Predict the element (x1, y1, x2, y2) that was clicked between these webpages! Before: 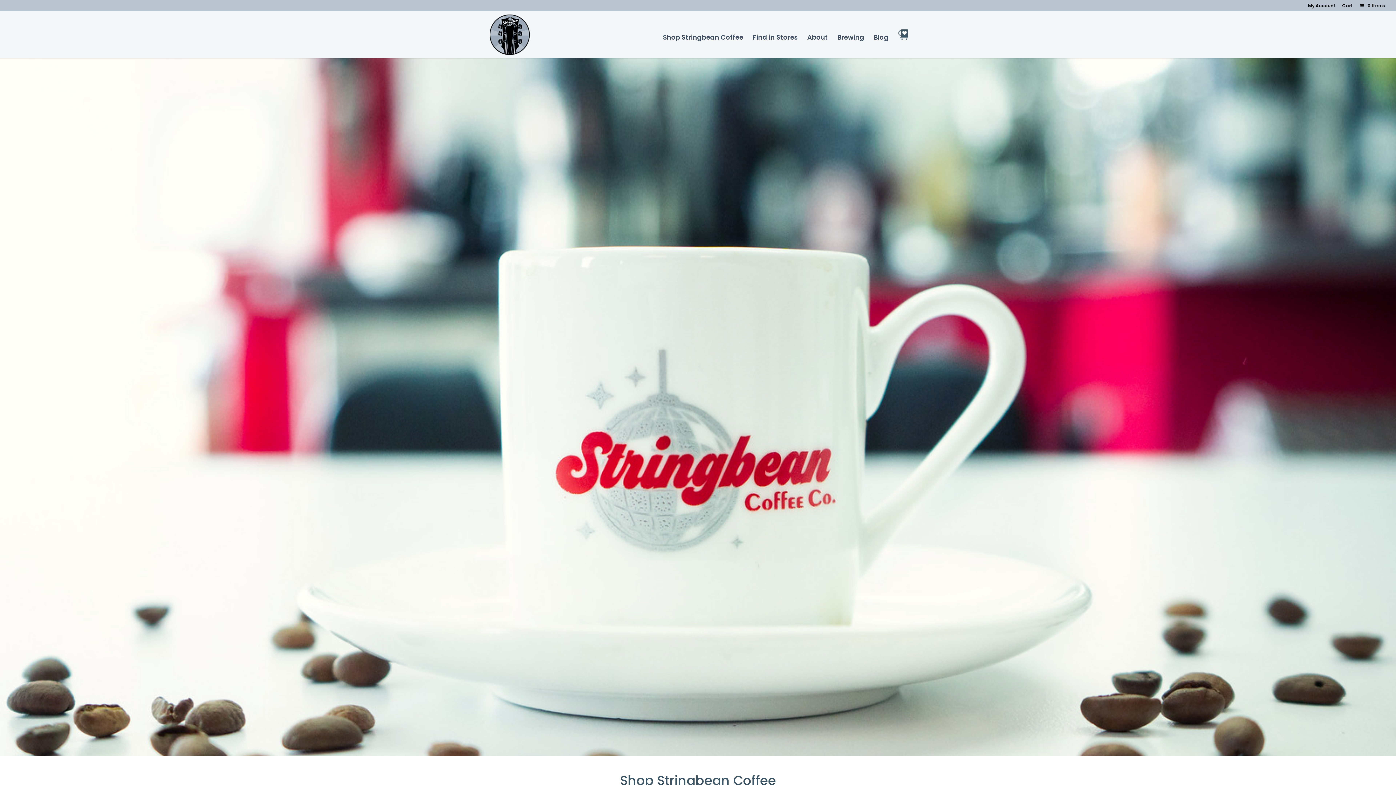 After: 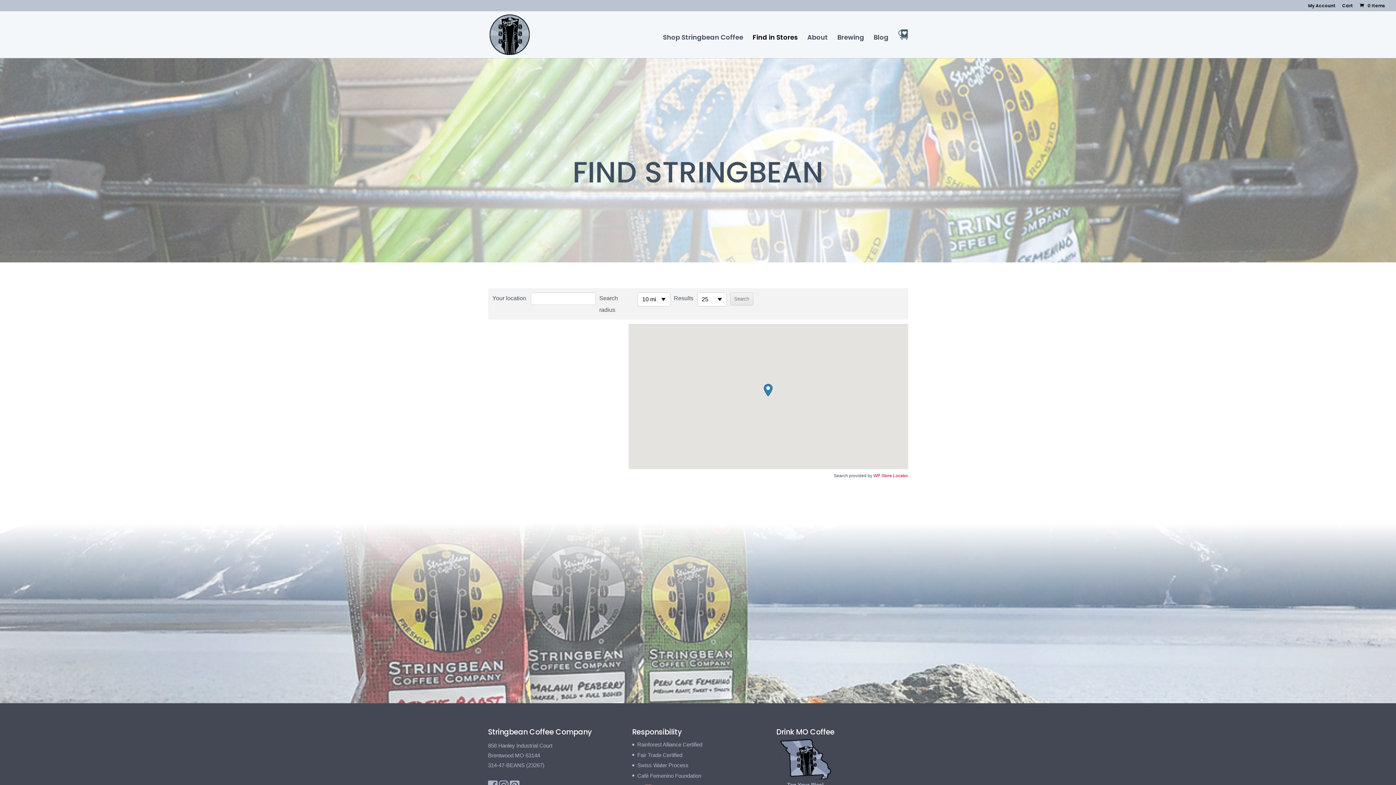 Action: bbox: (752, 34, 798, 58) label: Find in Stores